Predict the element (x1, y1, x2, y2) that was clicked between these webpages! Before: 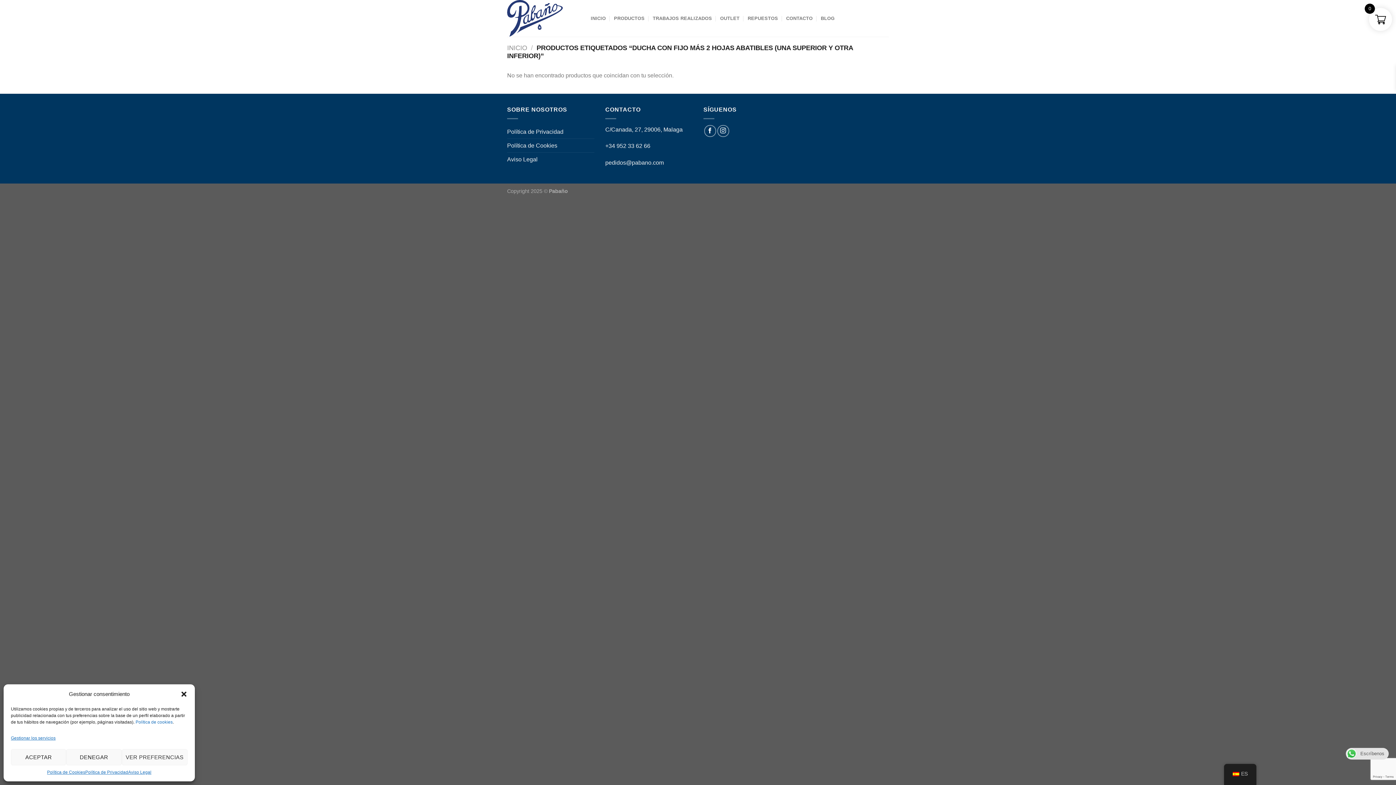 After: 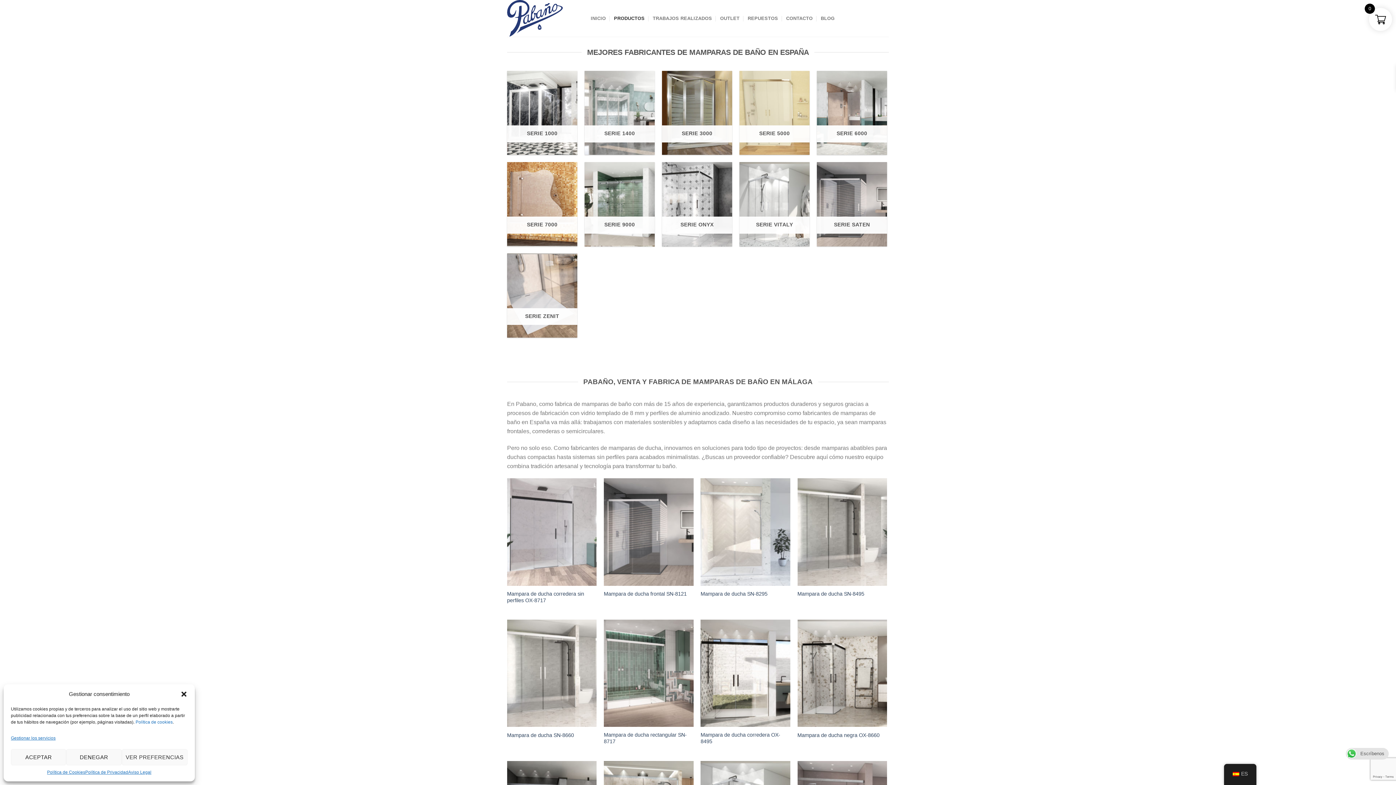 Action: label: PRODUCTOS bbox: (614, 11, 644, 24)